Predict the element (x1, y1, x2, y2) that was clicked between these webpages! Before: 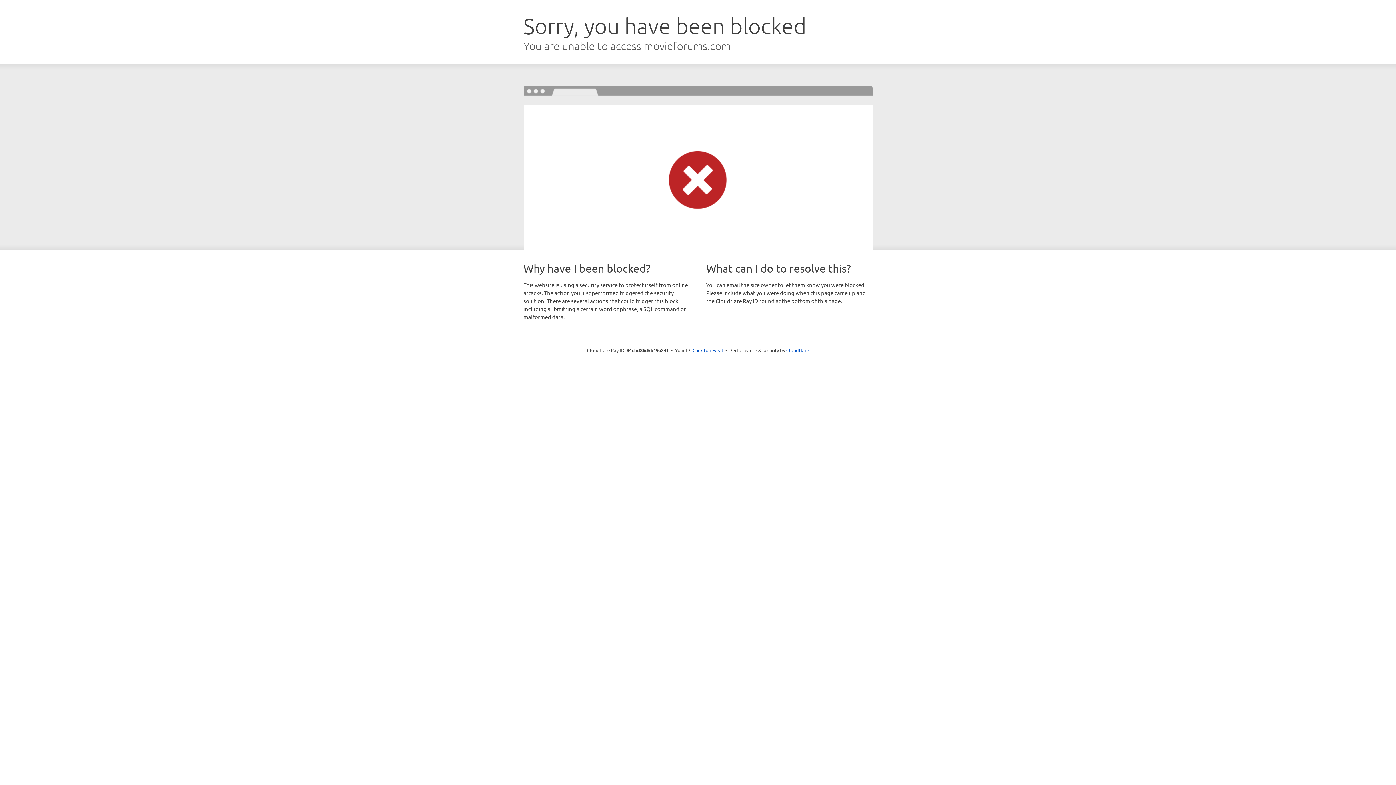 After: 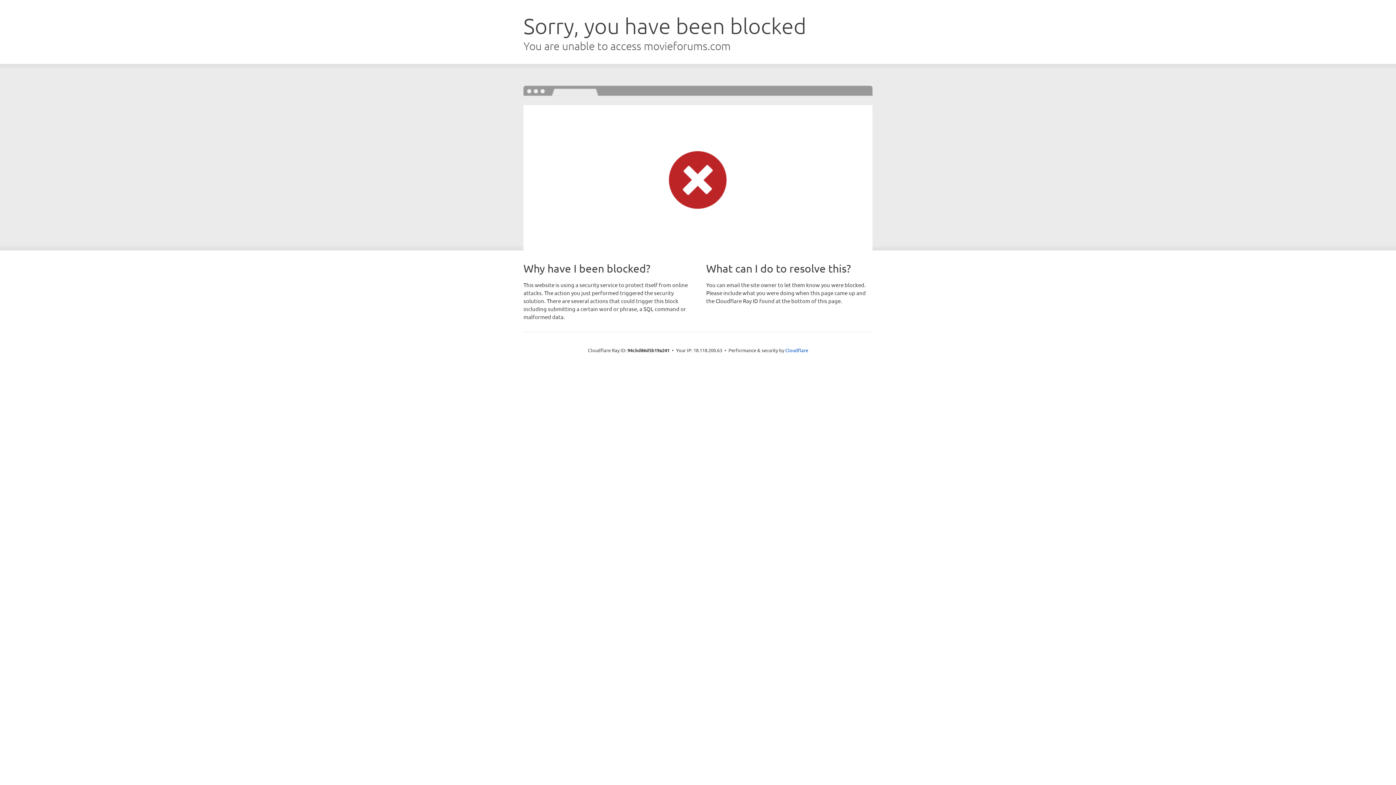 Action: label: Click to reveal bbox: (692, 346, 723, 353)